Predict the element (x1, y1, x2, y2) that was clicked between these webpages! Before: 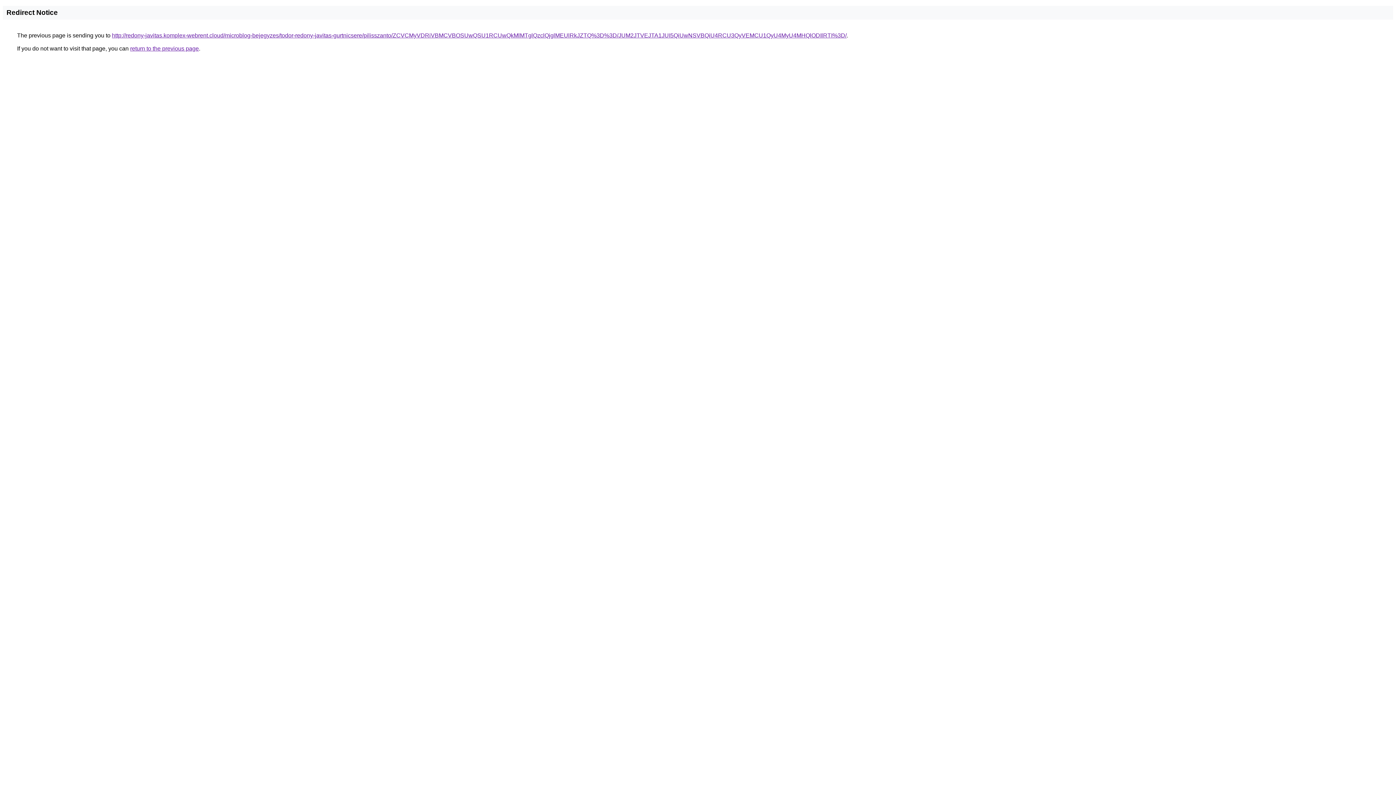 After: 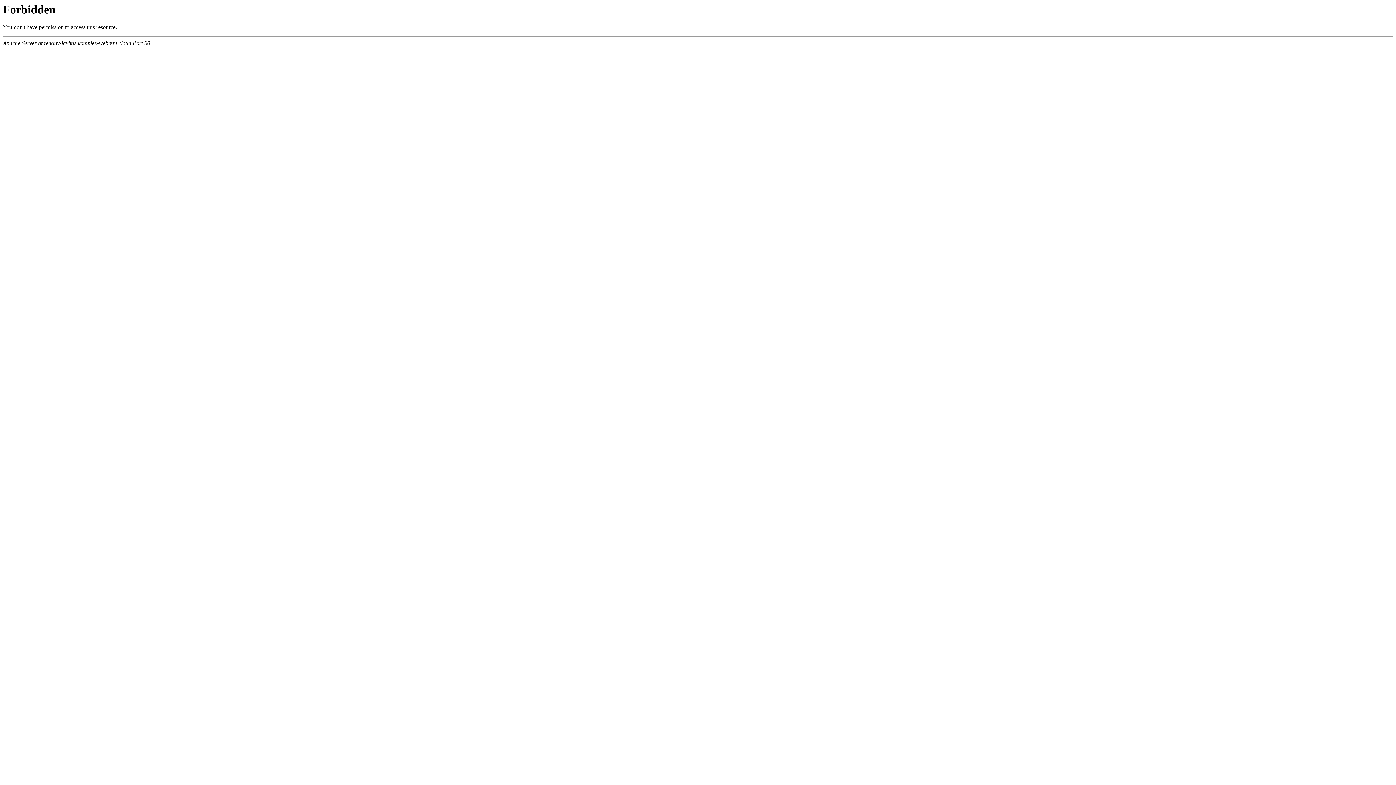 Action: bbox: (112, 32, 846, 38) label: http://redony-javitas.komplex-webrent.cloud/microblog-bejegyzes/todor-redony-javitas-gurtnicsere/pilisszanto/ZCVCMyVDRiVBMCVBOSUwQSU1RCUwQkMlMTglQzclQjglMEUlRkJZTQ%3D%3D/JUM2JTVEJTA1JUI5QiUwNSVBQiU4RCU3QyVEMCU1QyU4MyU4MHQlODIlRTI%3D/